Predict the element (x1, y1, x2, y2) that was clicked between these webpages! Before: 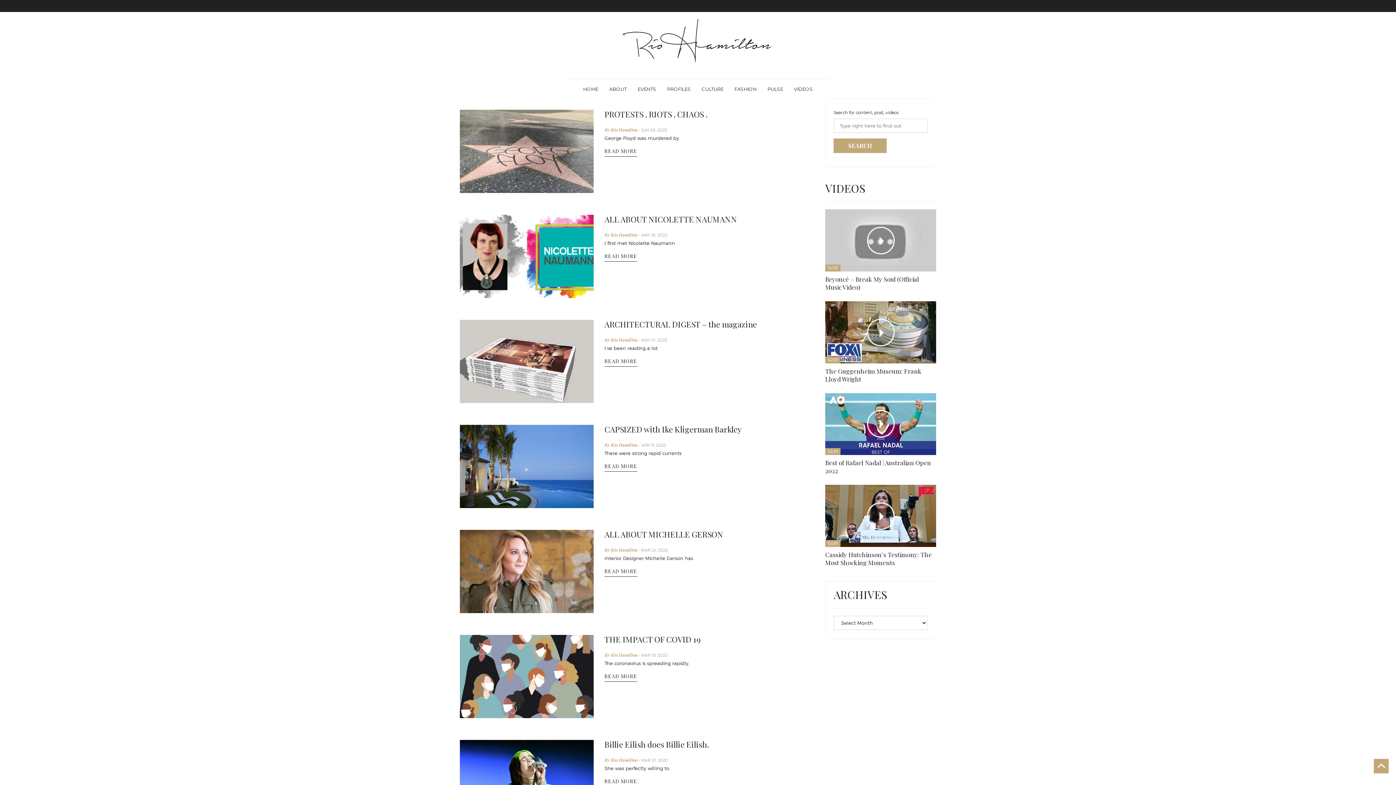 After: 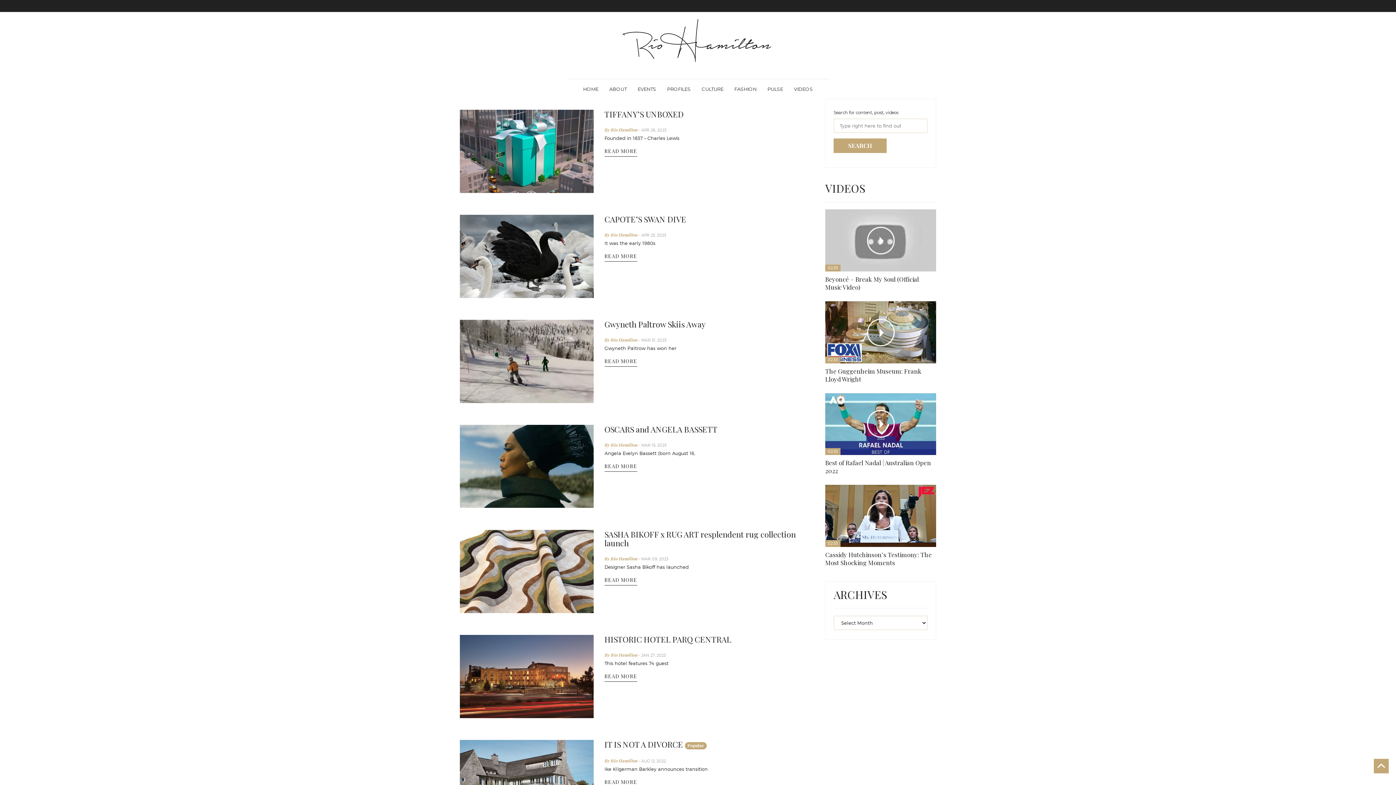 Action: bbox: (604, 757, 638, 763) label: By Rio Hamilton 